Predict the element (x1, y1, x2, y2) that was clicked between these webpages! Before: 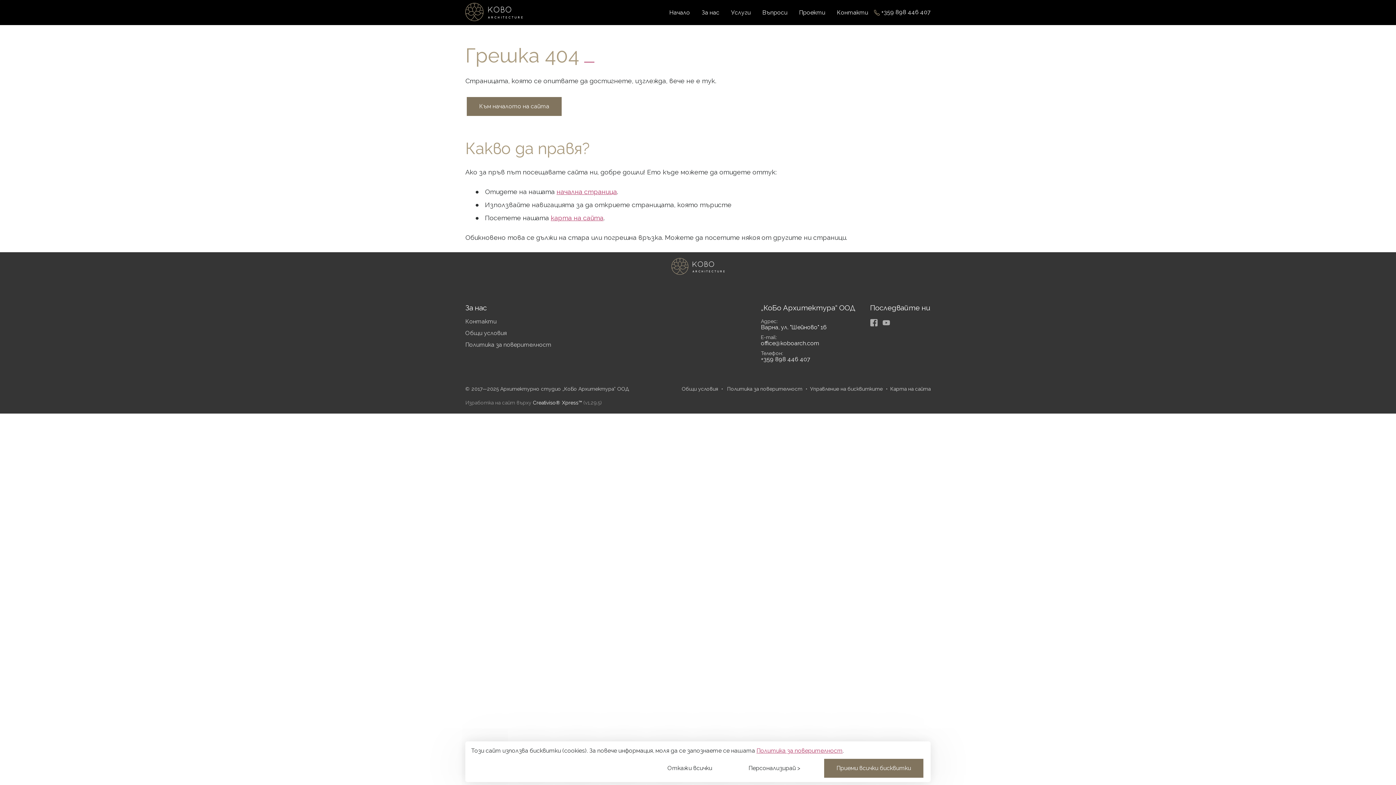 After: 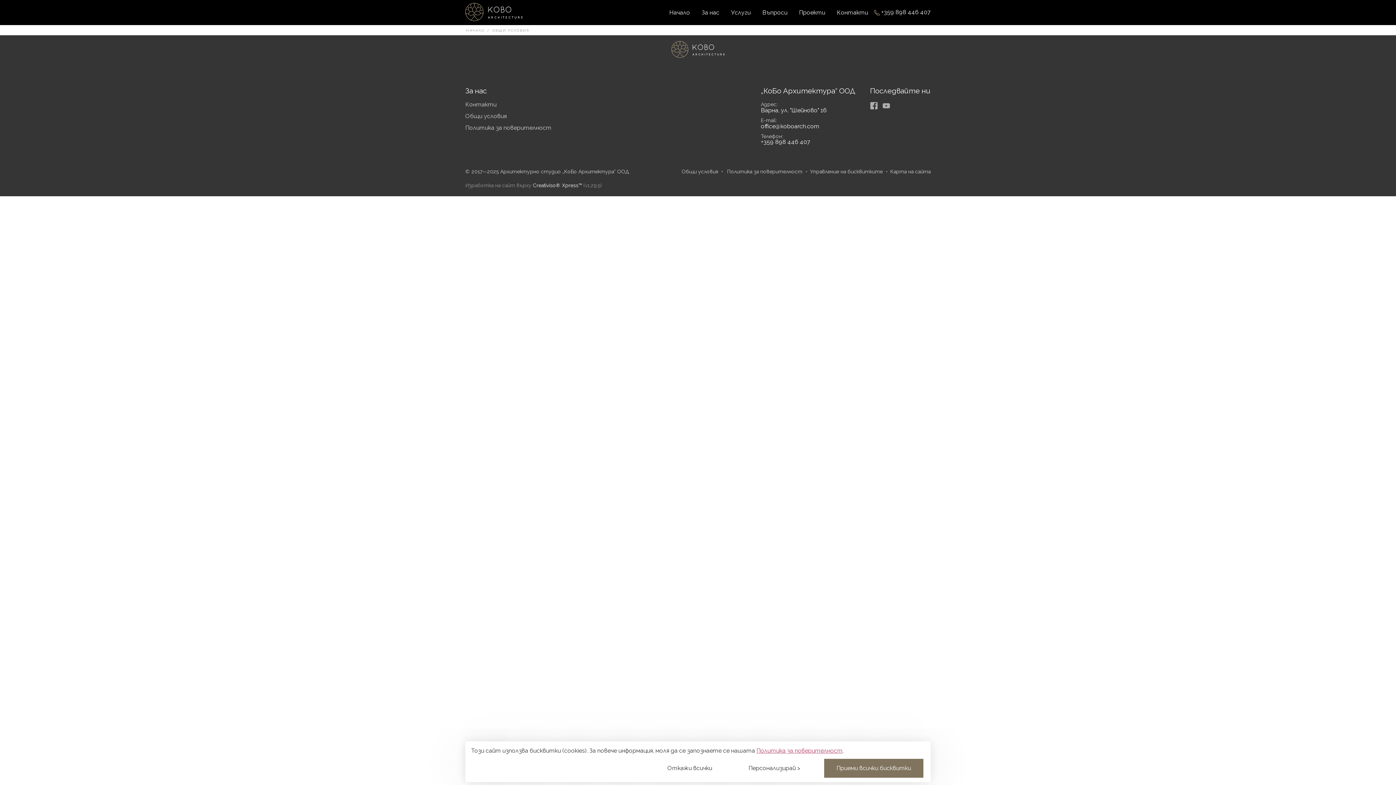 Action: label: Общи условия bbox: (681, 386, 718, 391)